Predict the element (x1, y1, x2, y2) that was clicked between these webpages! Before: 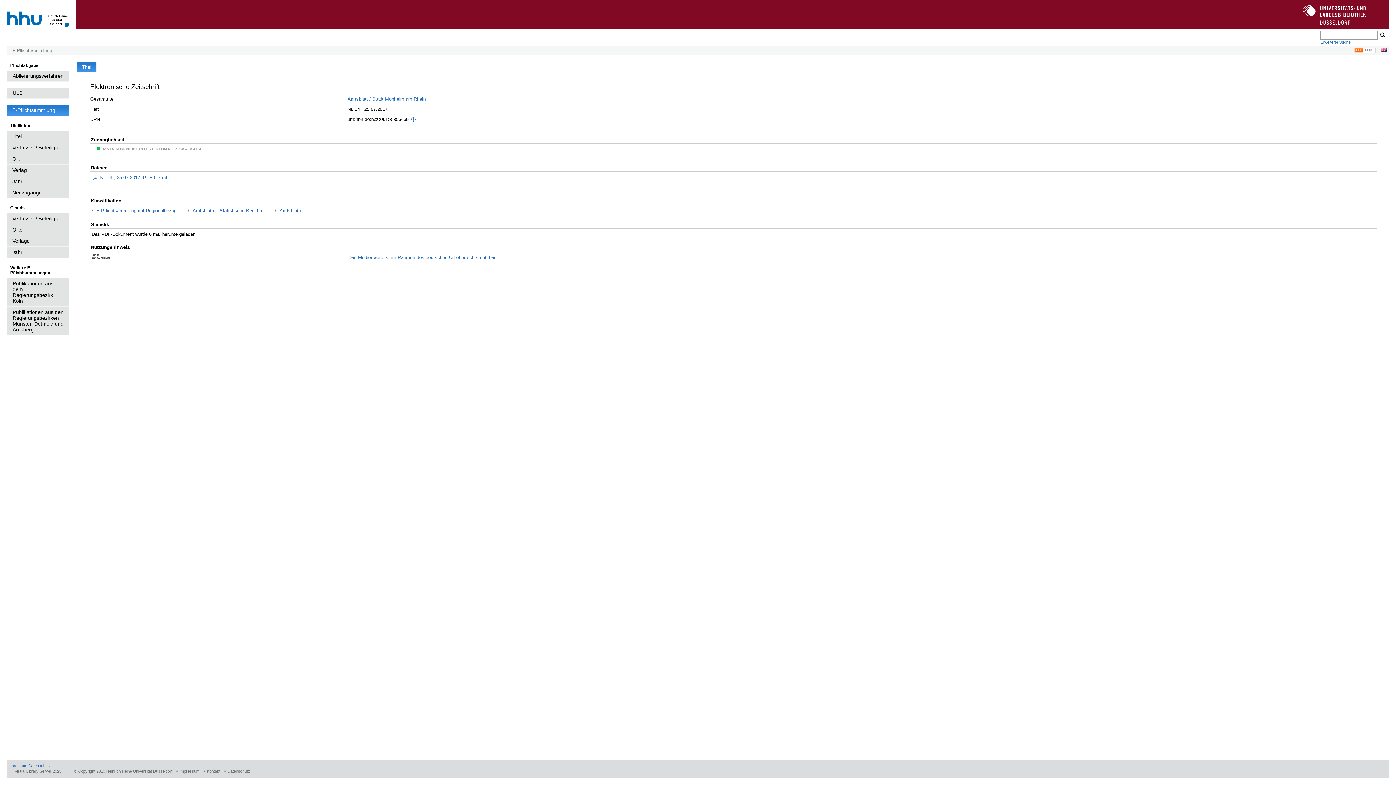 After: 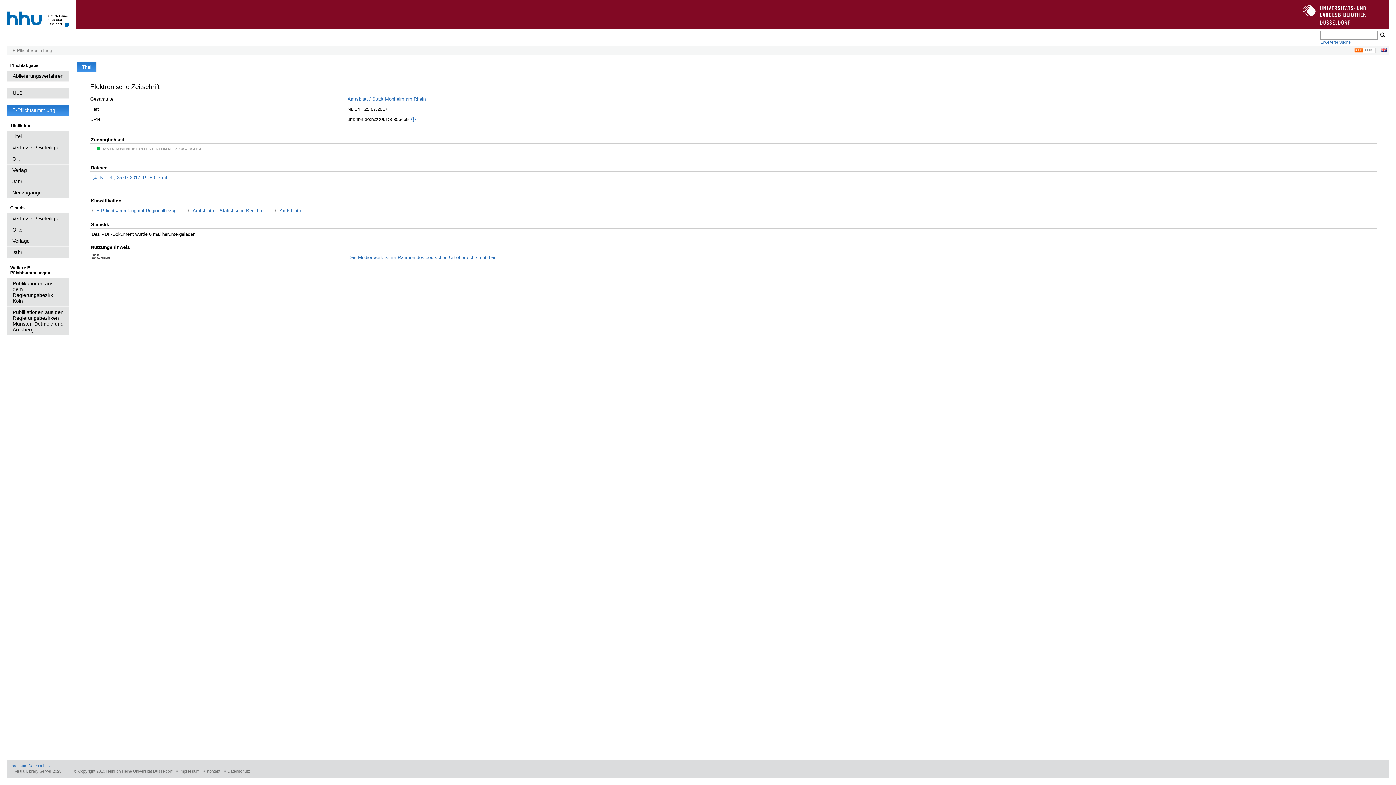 Action: label: Impressum bbox: (176, 769, 199, 773)